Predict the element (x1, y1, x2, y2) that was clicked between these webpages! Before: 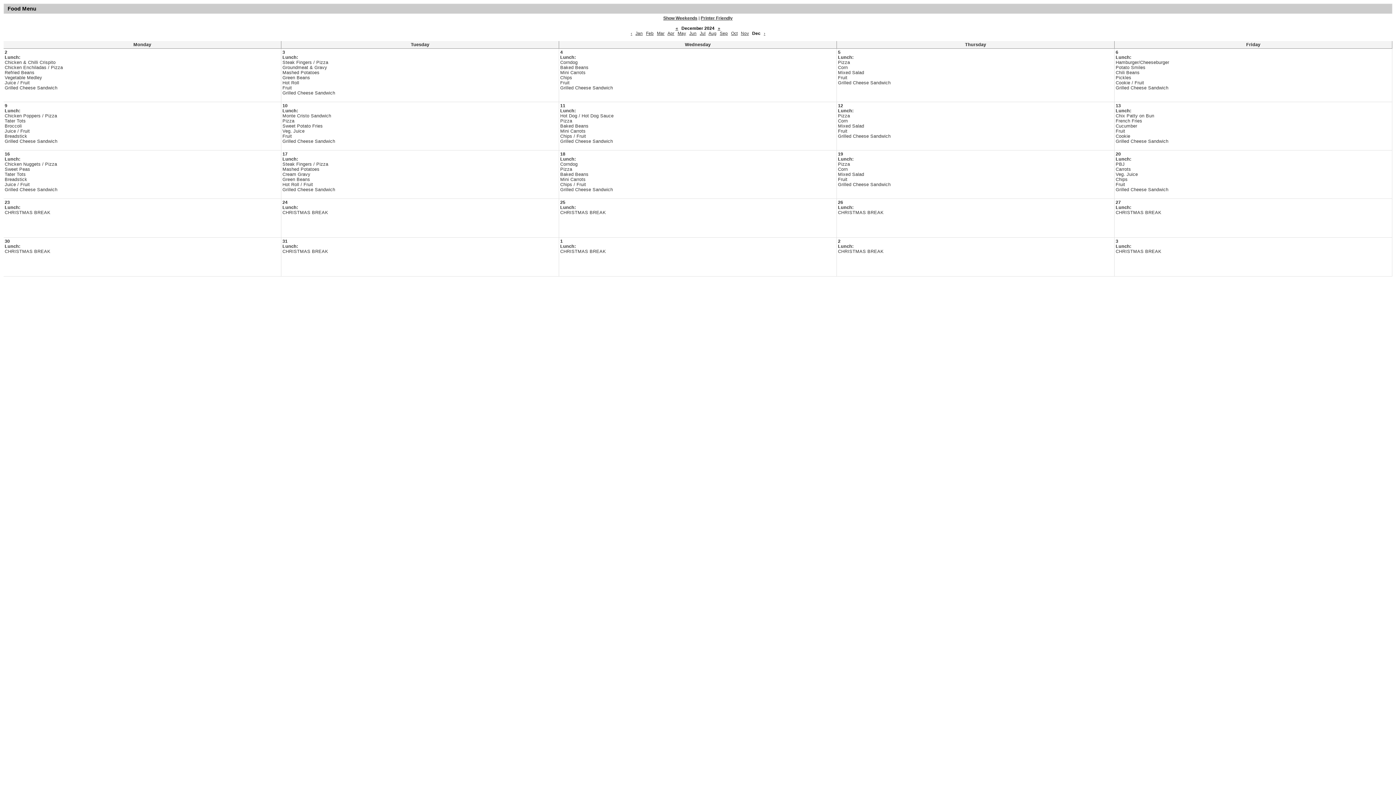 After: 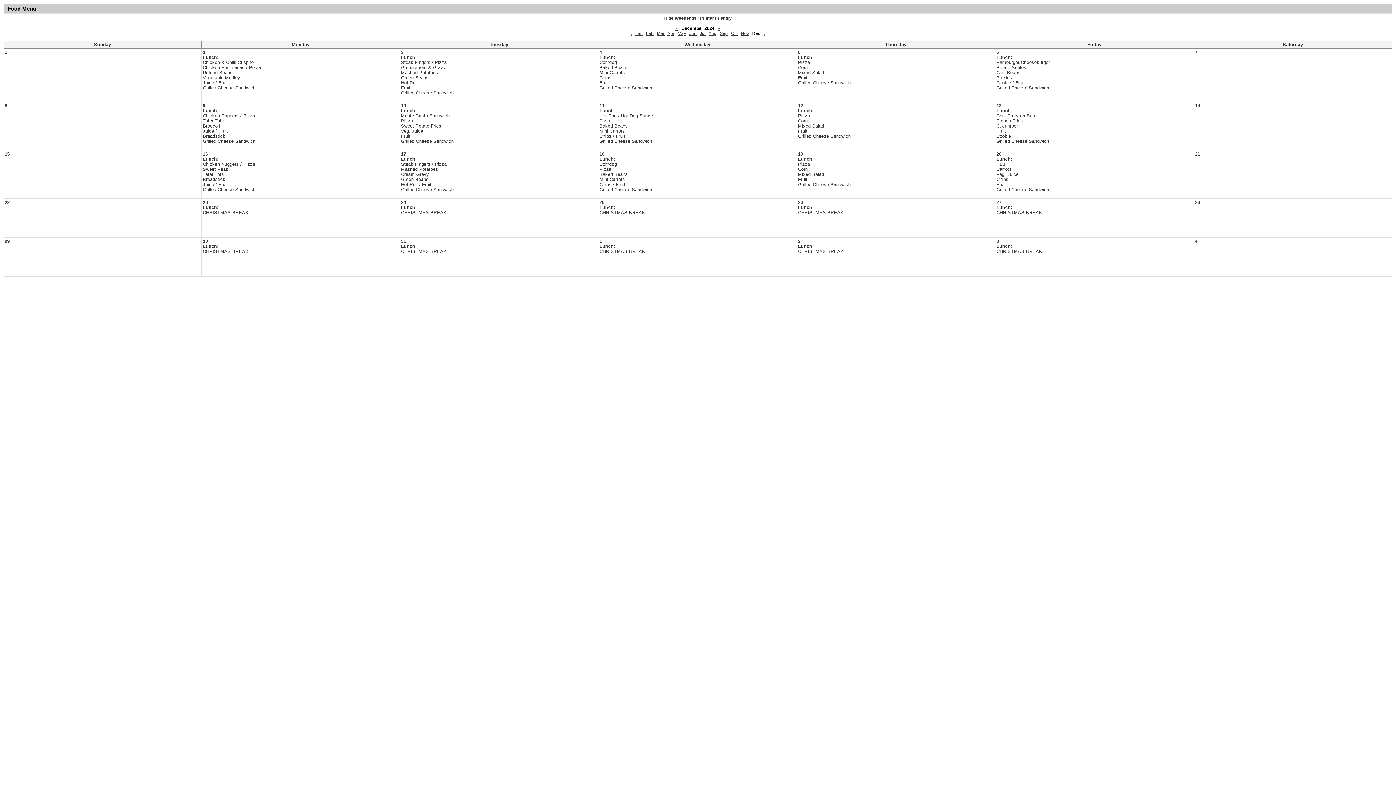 Action: bbox: (663, 15, 697, 20) label: Show Weekends